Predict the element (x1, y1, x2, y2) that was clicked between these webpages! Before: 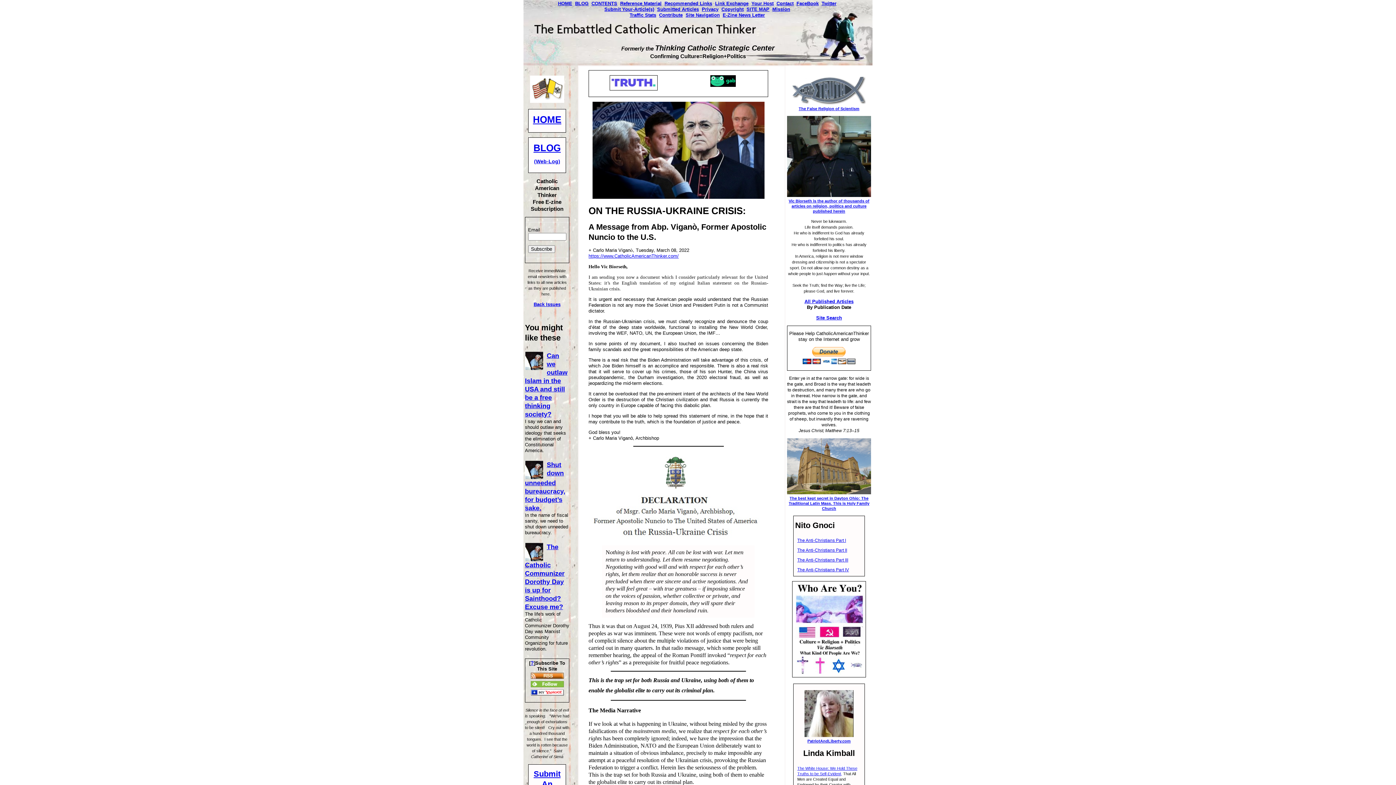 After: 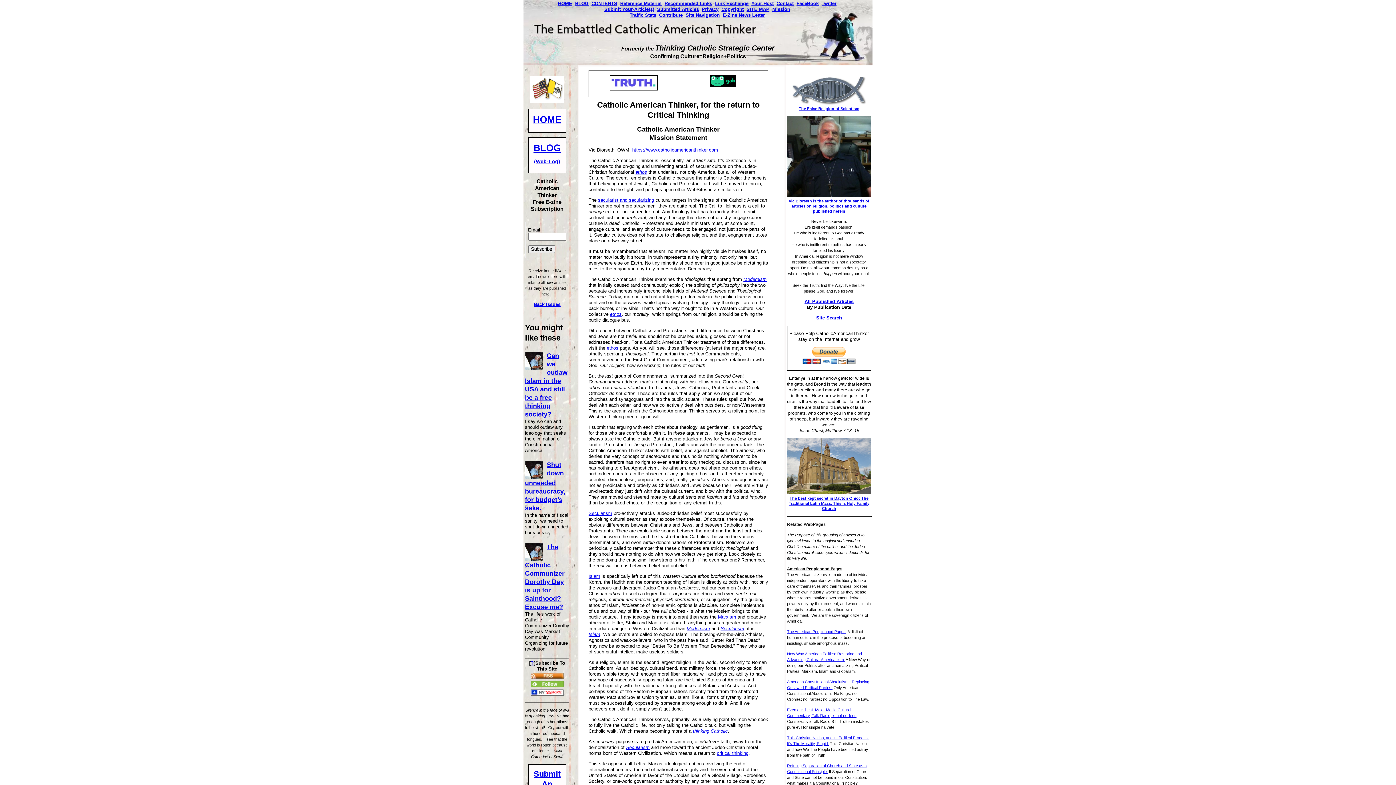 Action: label: Mission bbox: (772, 6, 790, 12)